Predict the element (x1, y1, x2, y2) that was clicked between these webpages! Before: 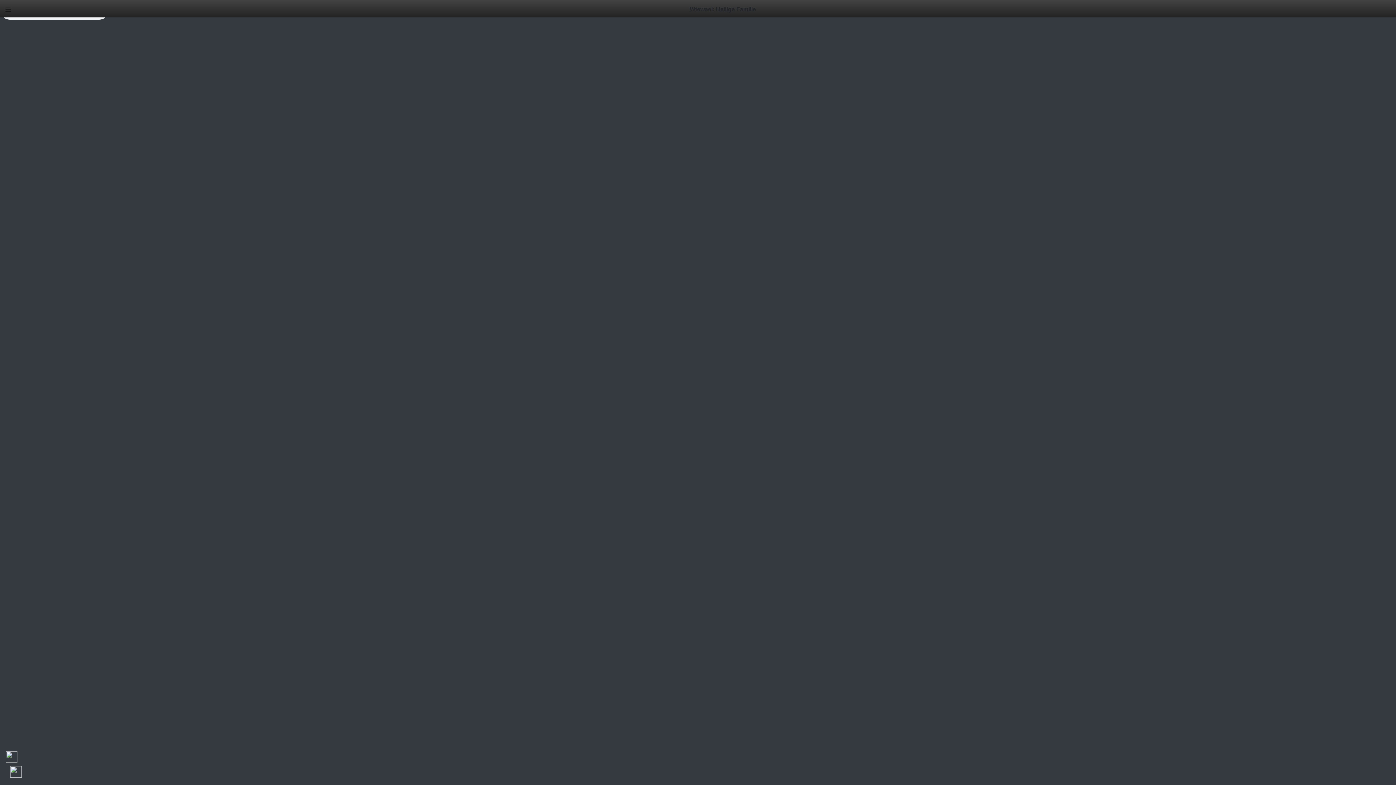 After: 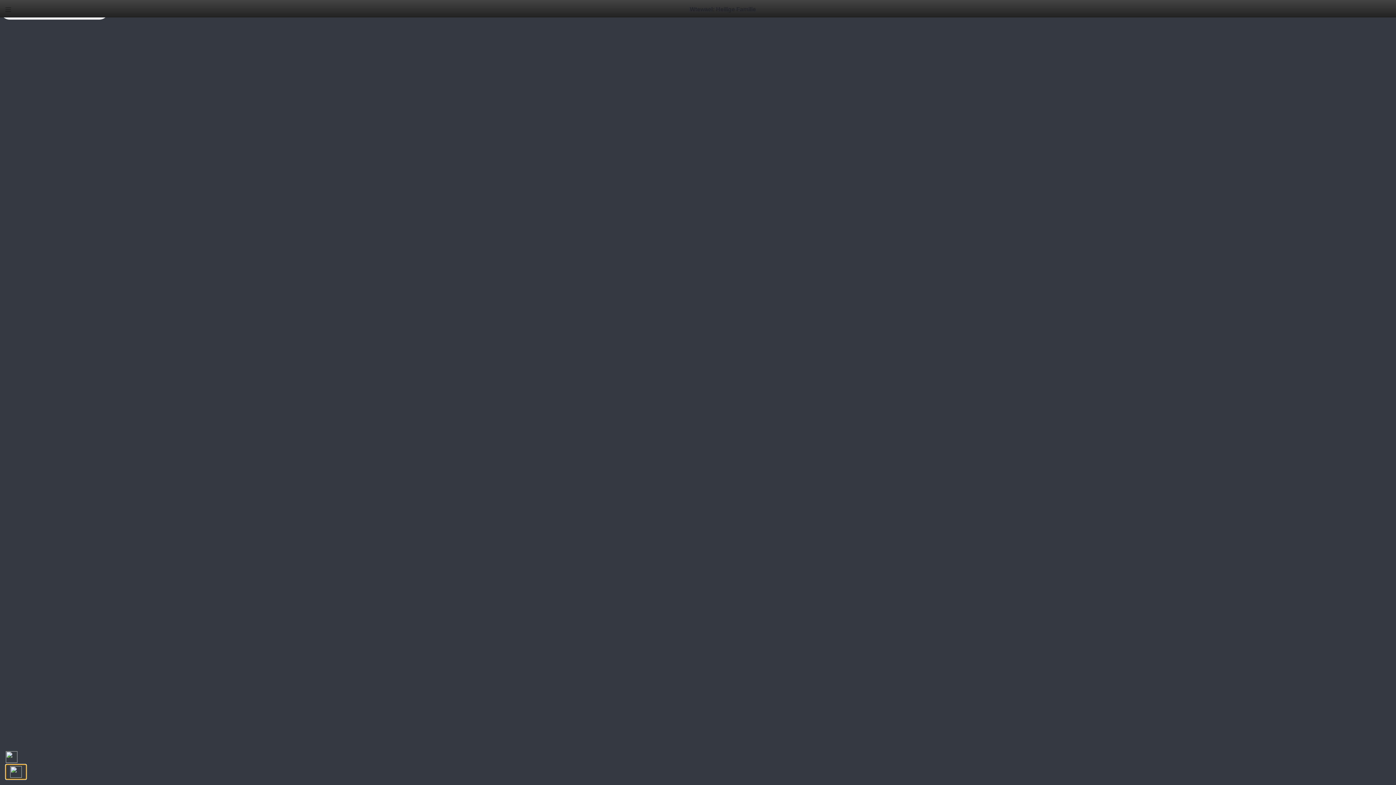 Action: bbox: (5, 765, 26, 779)